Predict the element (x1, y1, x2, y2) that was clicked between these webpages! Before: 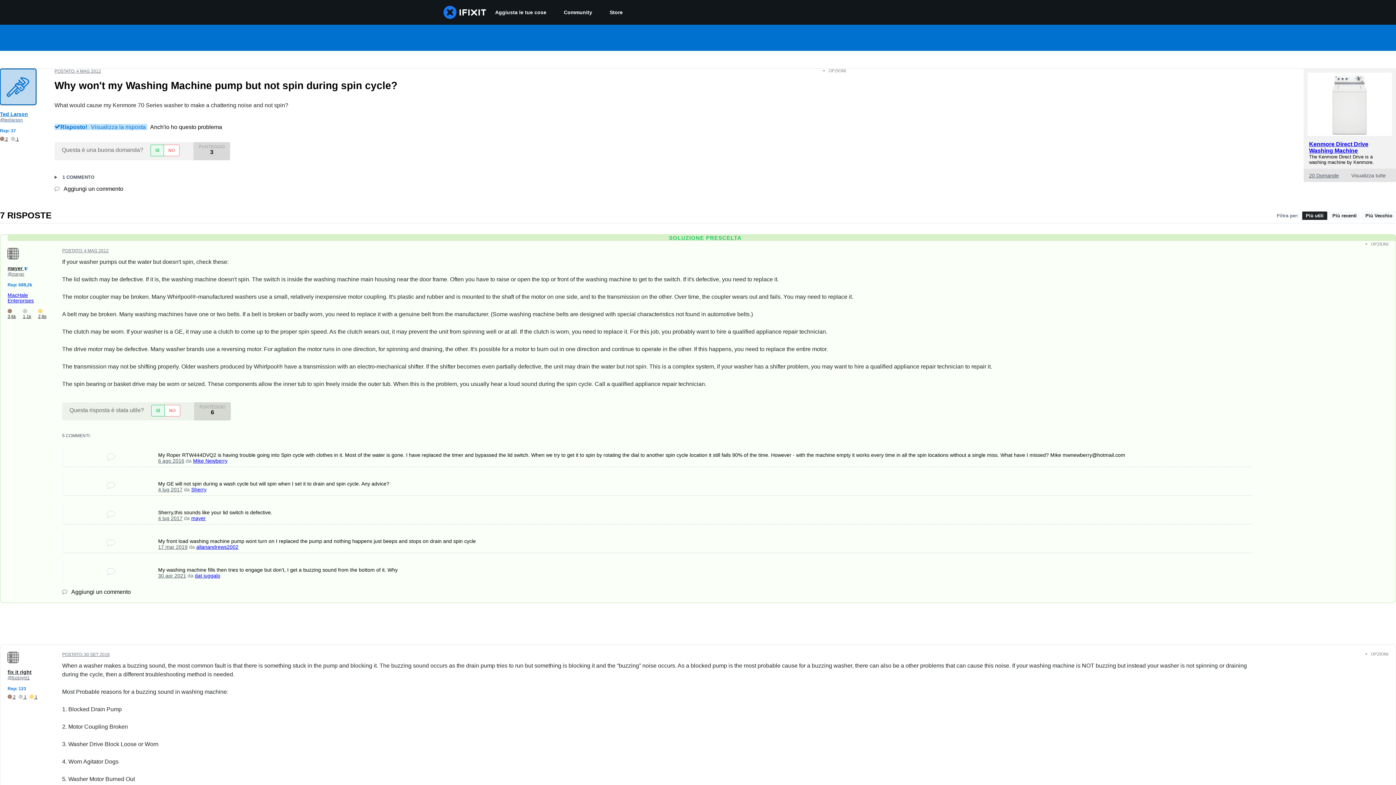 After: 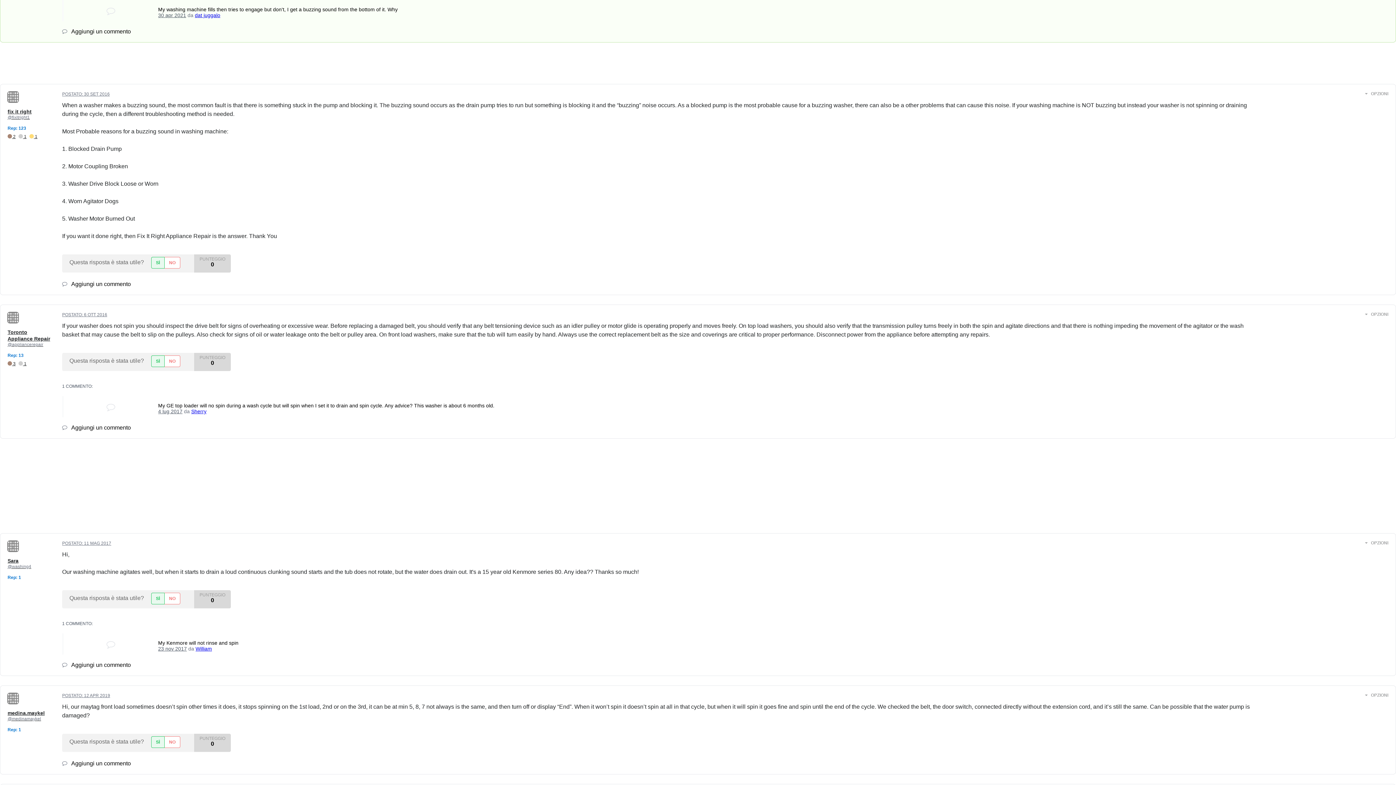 Action: label: 30 apr 2021 bbox: (158, 573, 186, 578)